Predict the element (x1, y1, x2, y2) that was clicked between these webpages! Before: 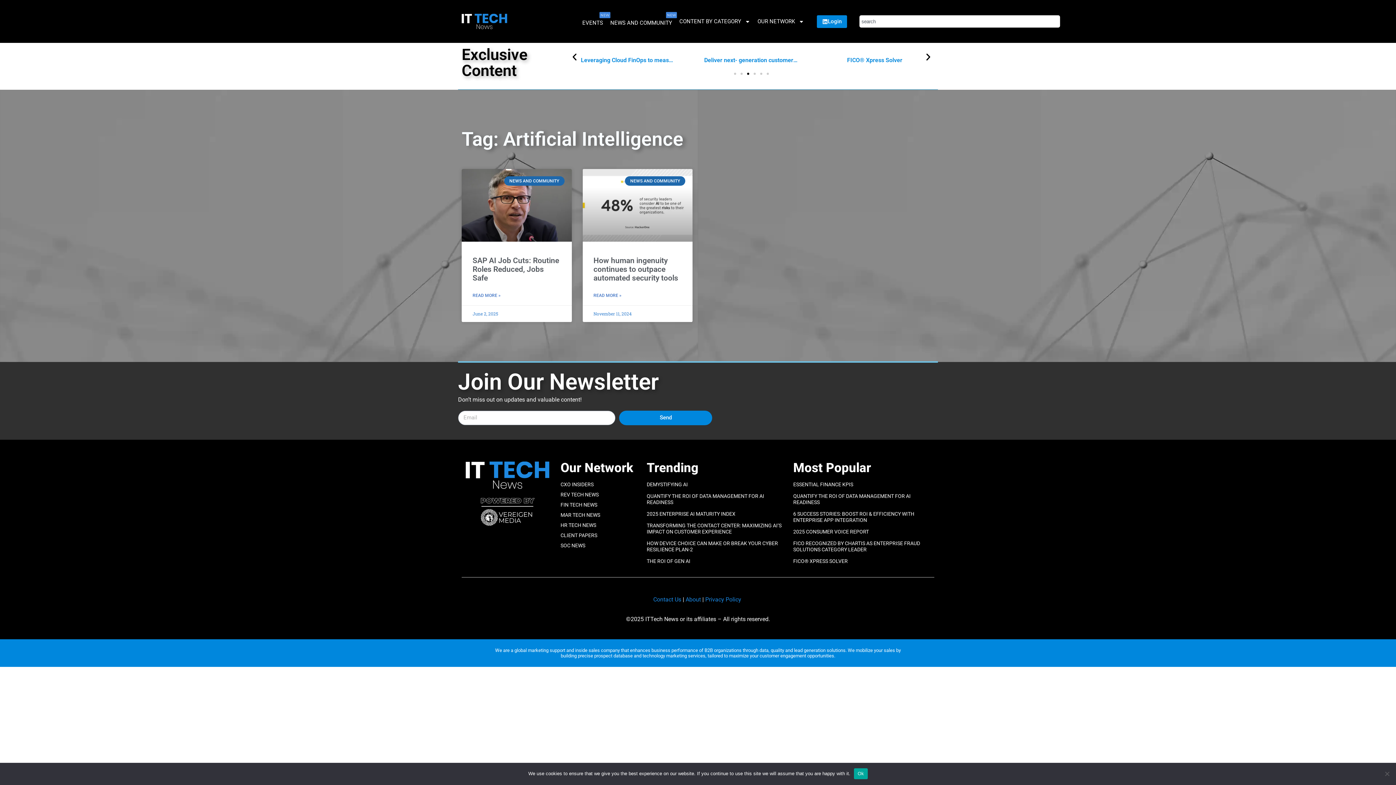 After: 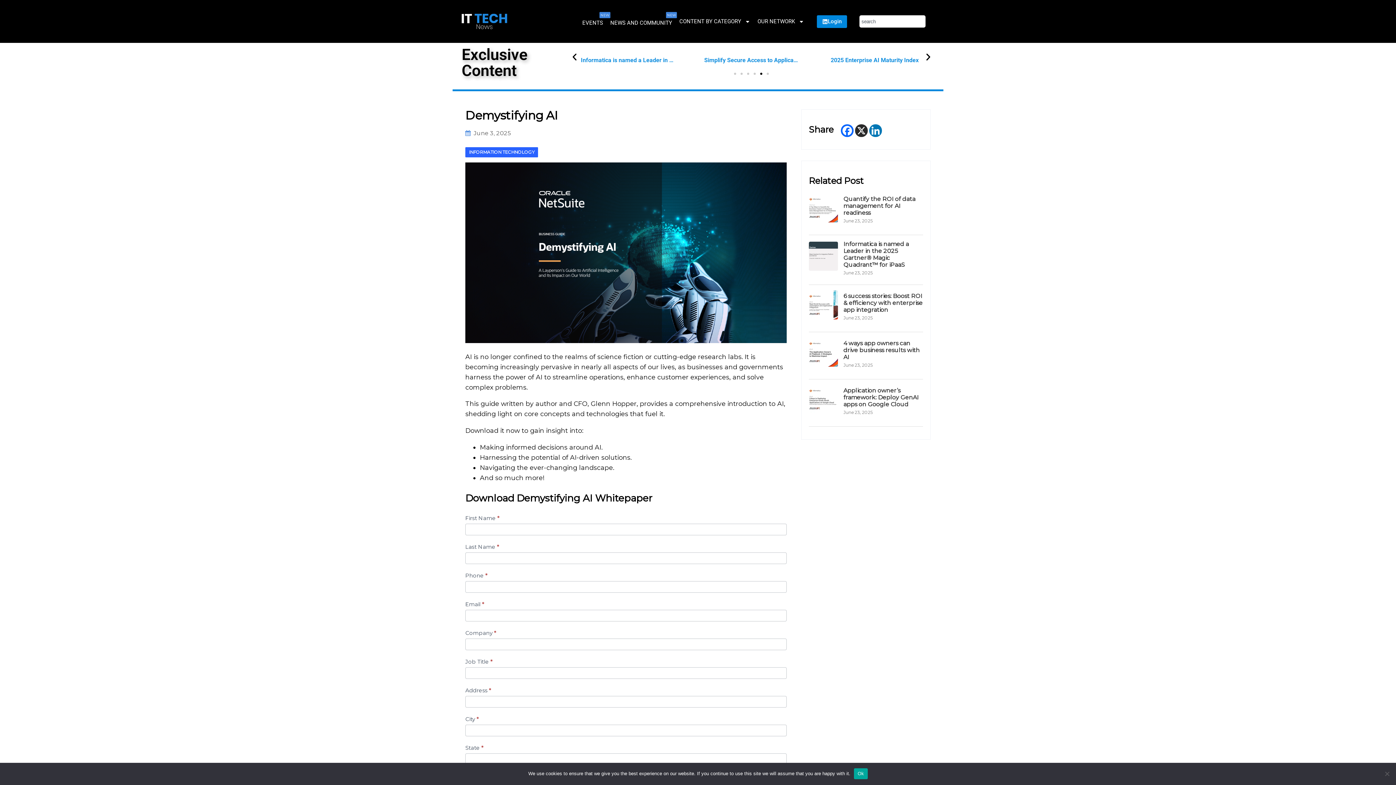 Action: label: DEMYSTIFYING AI bbox: (646, 481, 687, 487)